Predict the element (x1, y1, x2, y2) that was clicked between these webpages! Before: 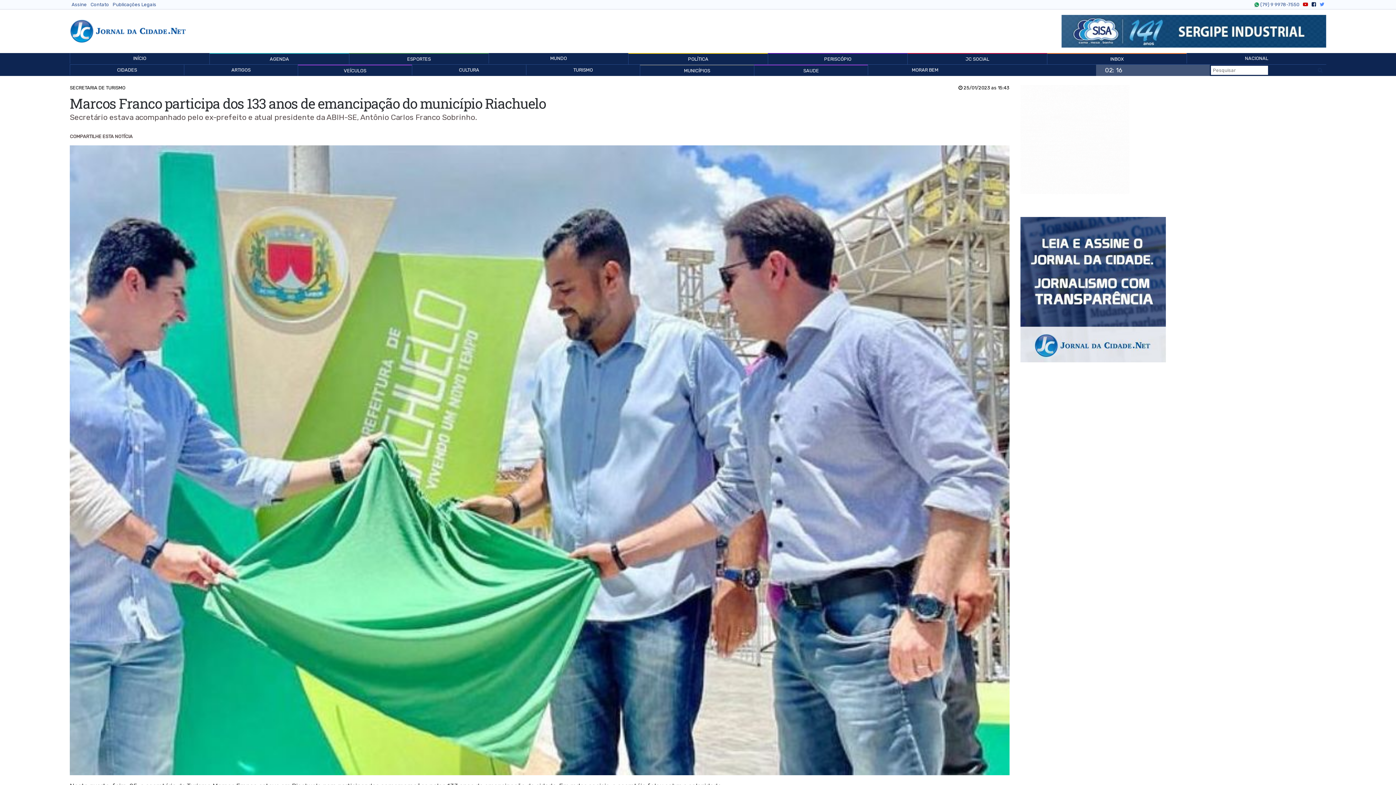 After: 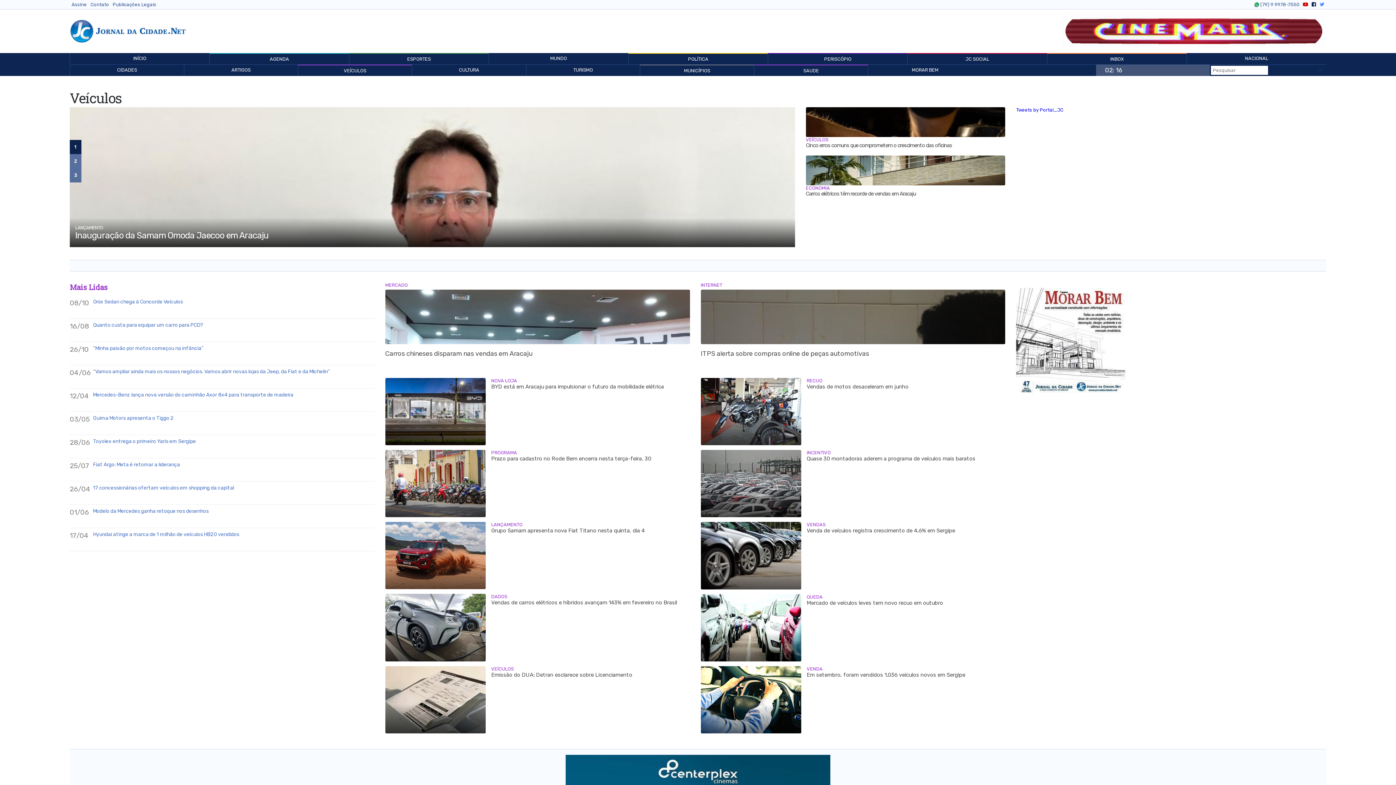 Action: bbox: (297, 64, 411, 76) label: VEÍCULOS